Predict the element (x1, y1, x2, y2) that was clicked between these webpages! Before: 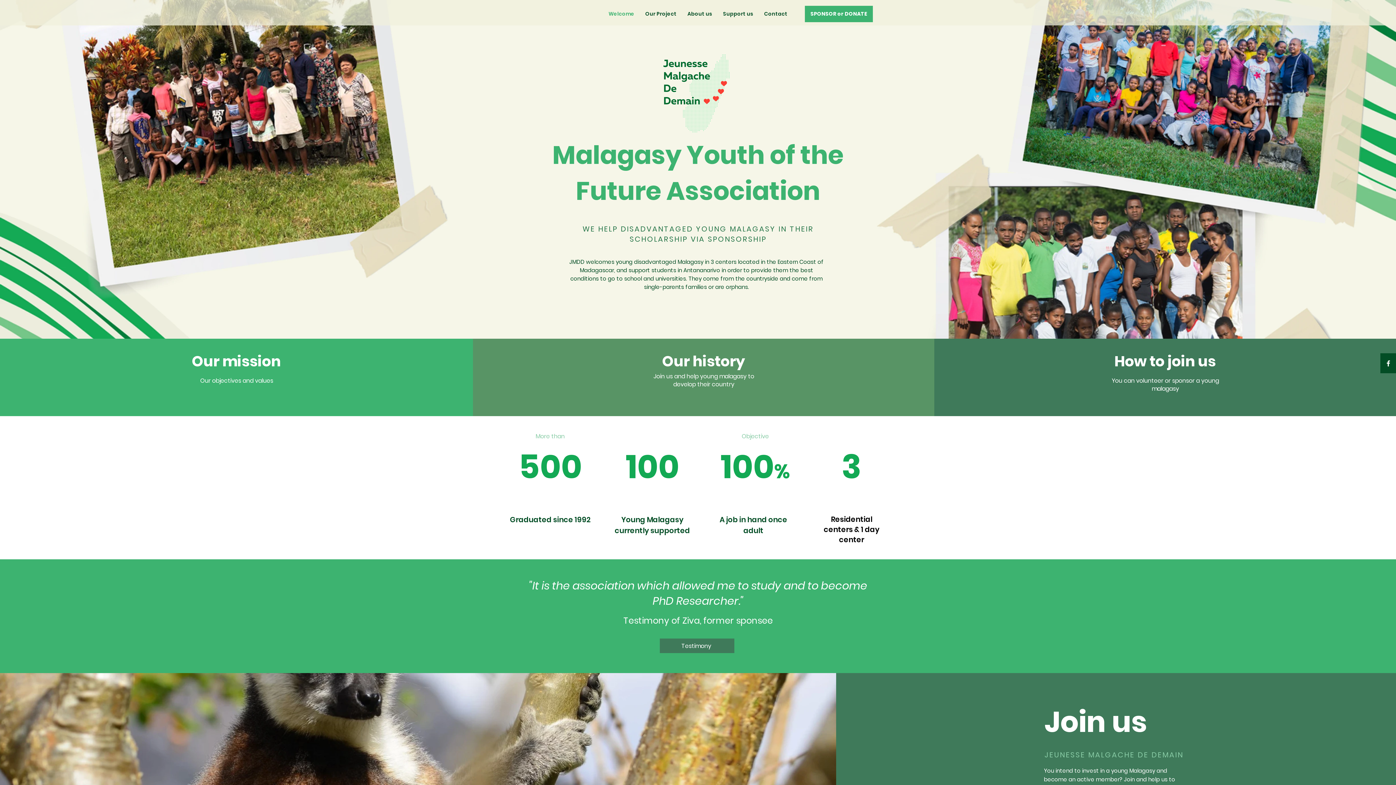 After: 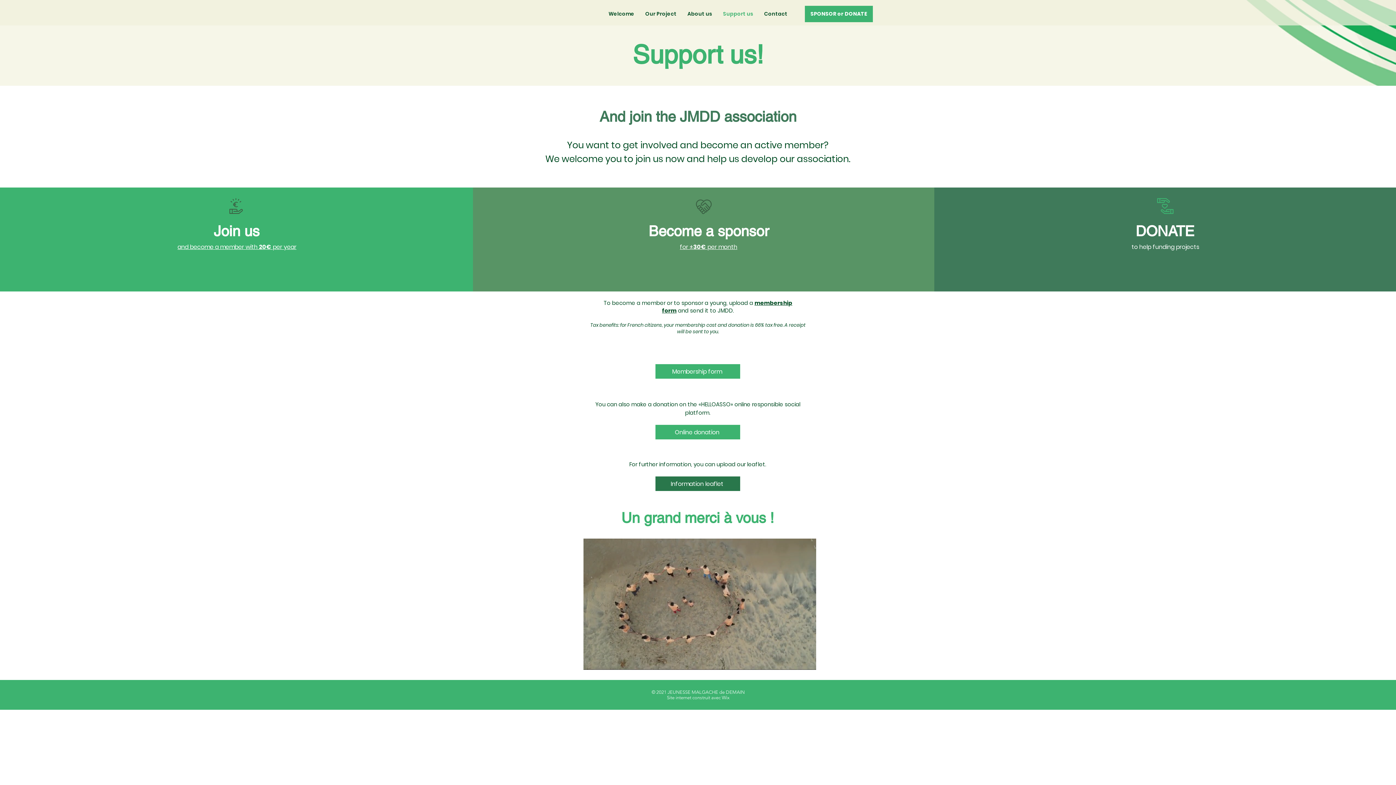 Action: label: SPONSOR or DONATE bbox: (805, 5, 873, 22)